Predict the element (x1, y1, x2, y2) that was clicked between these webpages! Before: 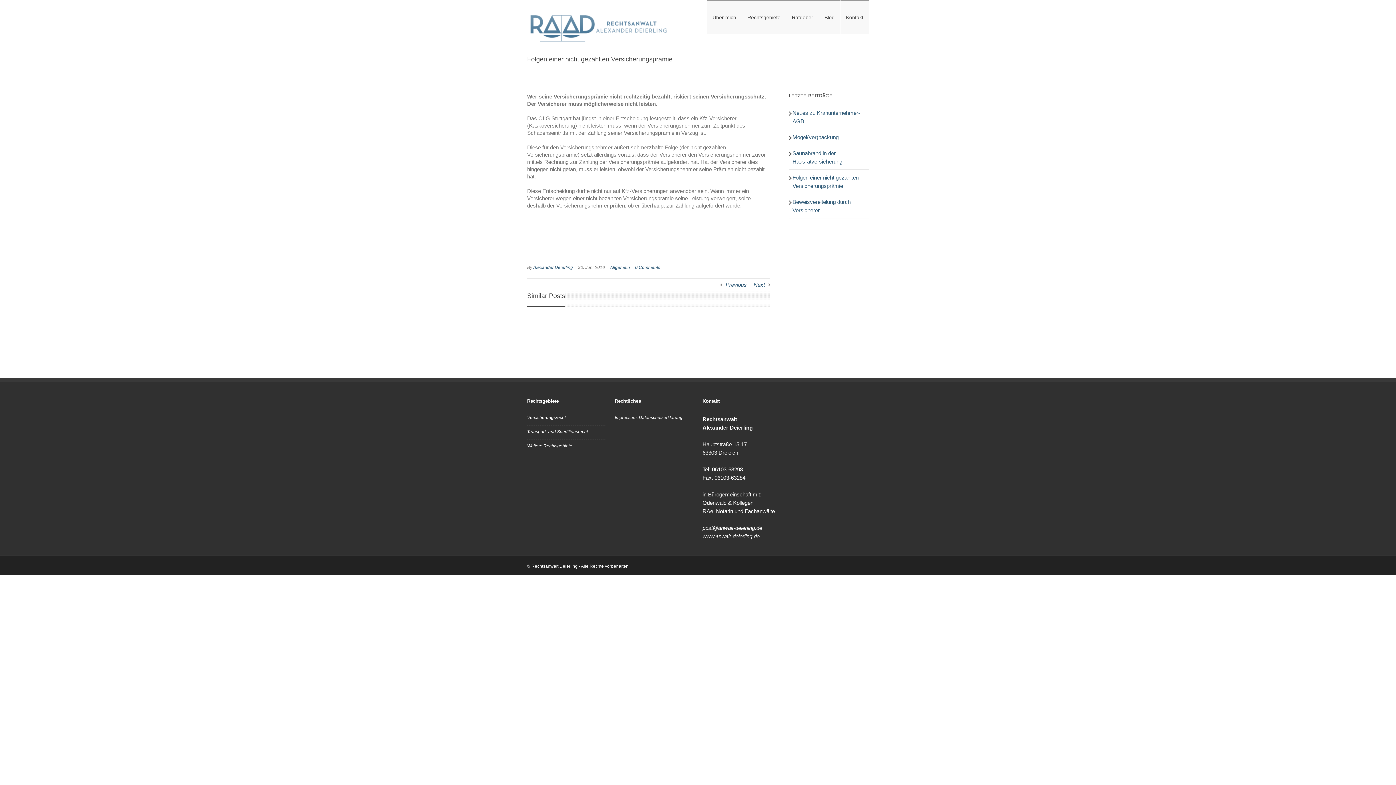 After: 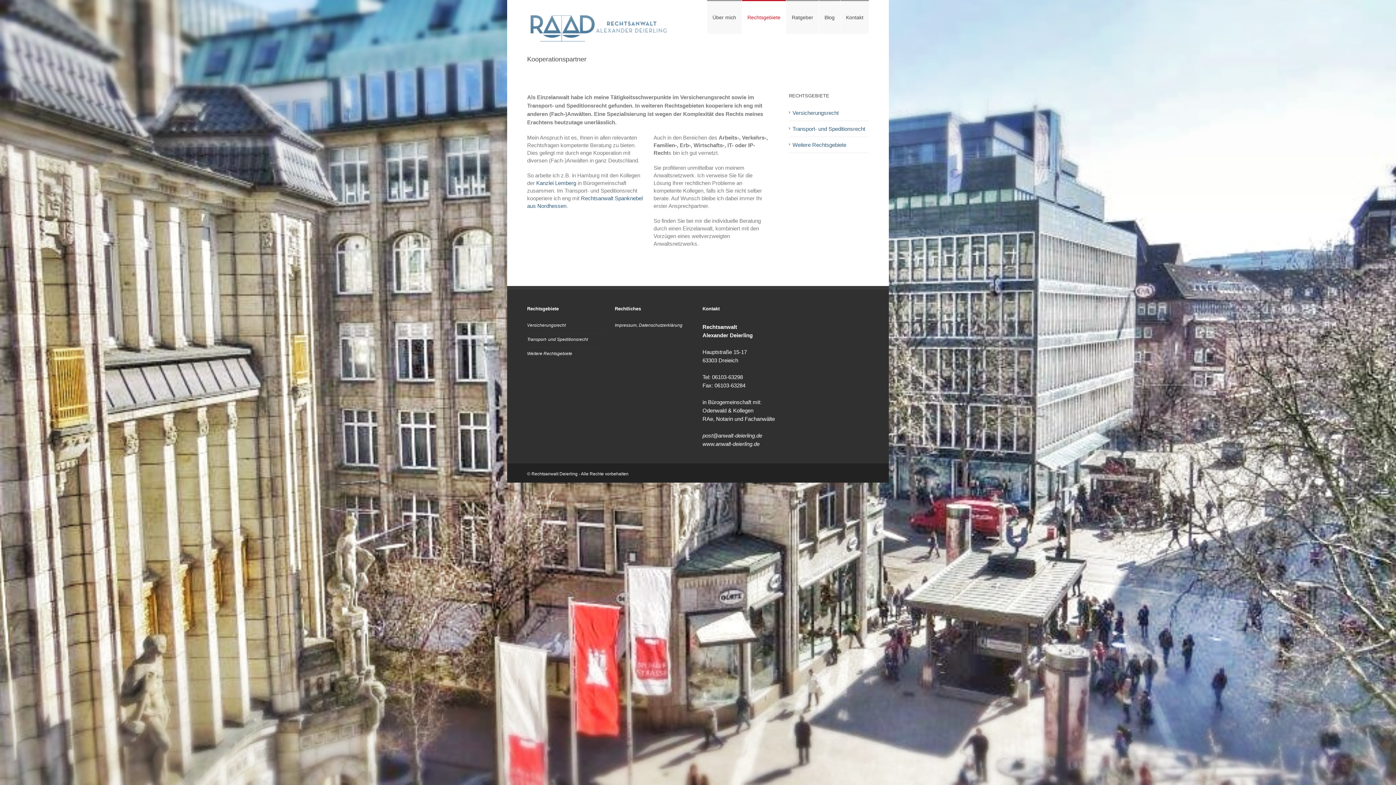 Action: bbox: (527, 443, 572, 448) label: Weitere Rechtsgebiete